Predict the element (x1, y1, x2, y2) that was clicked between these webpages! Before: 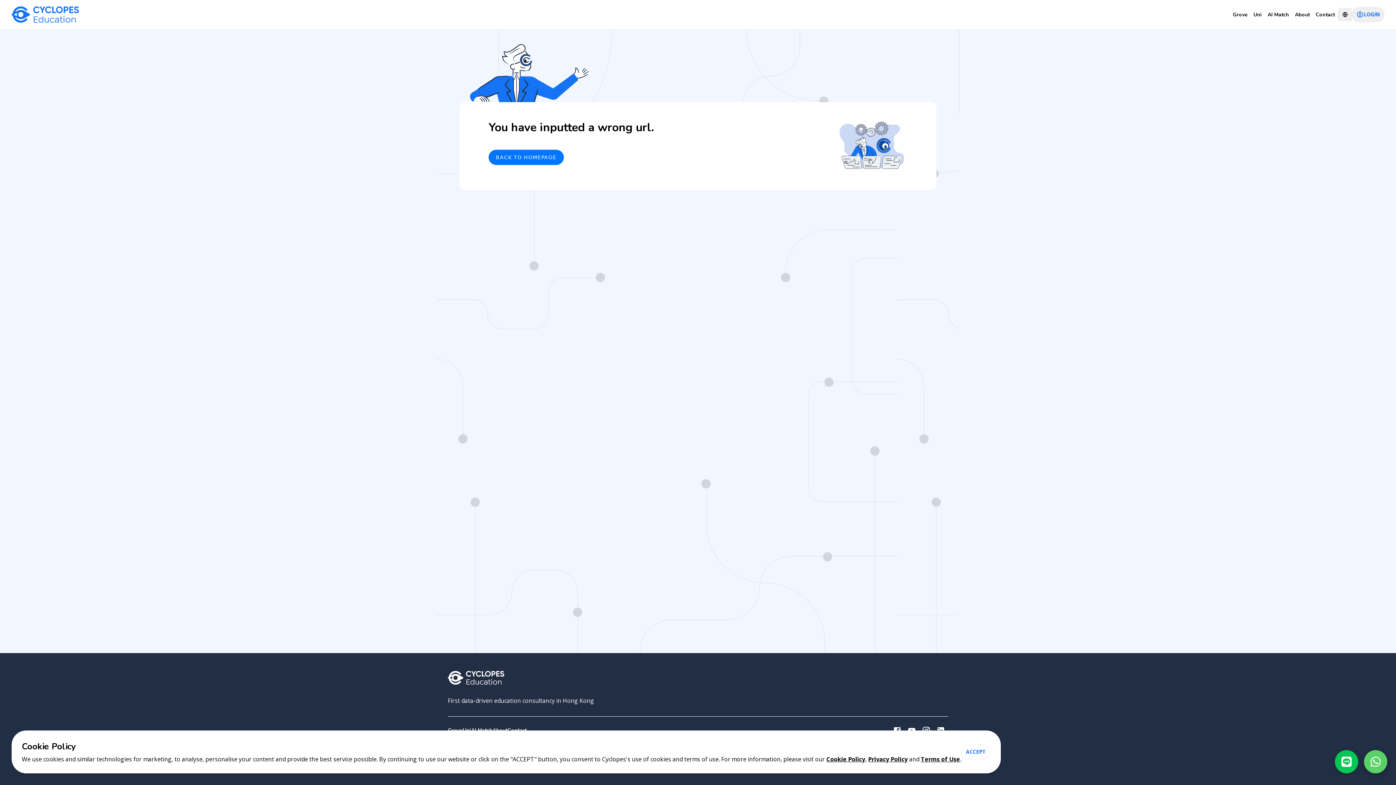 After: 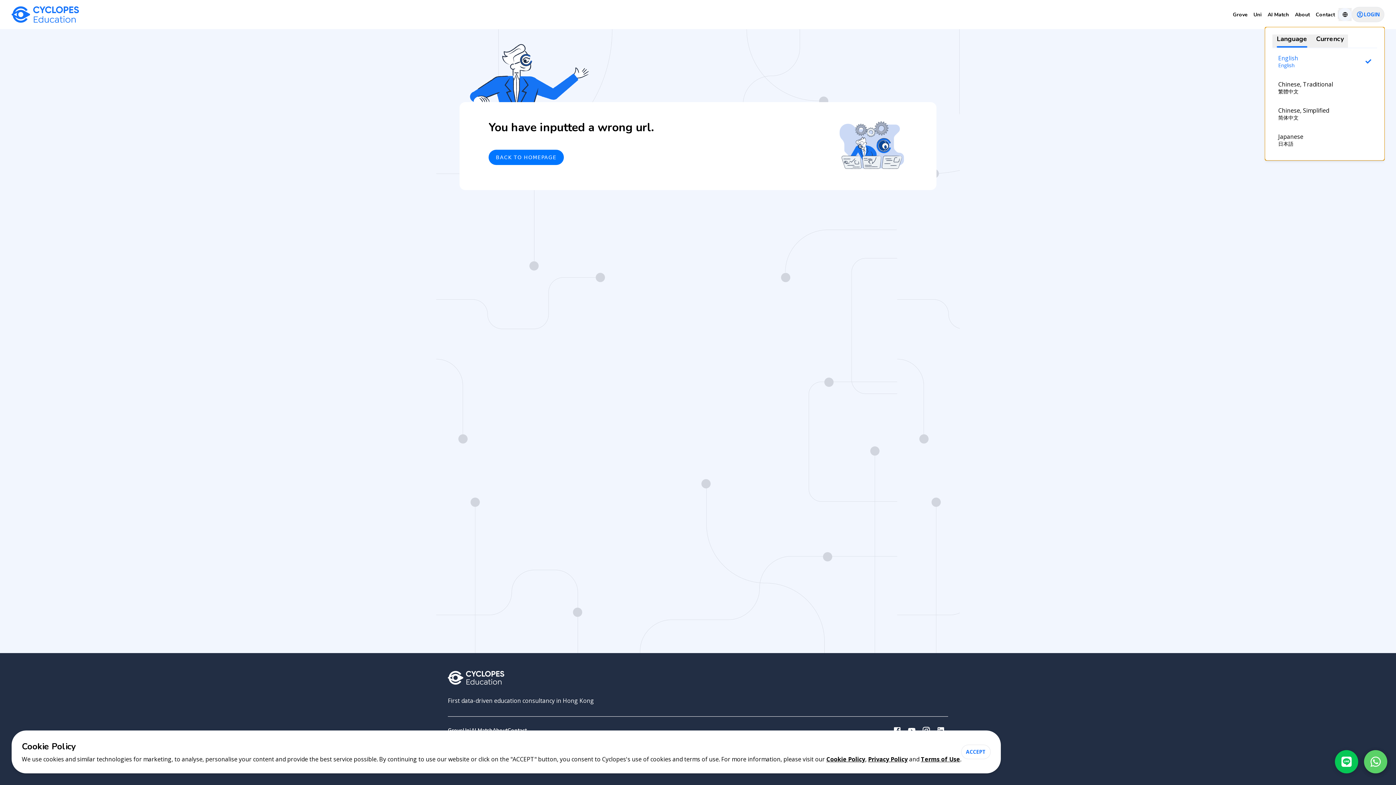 Action: bbox: (1338, 8, 1352, 21)